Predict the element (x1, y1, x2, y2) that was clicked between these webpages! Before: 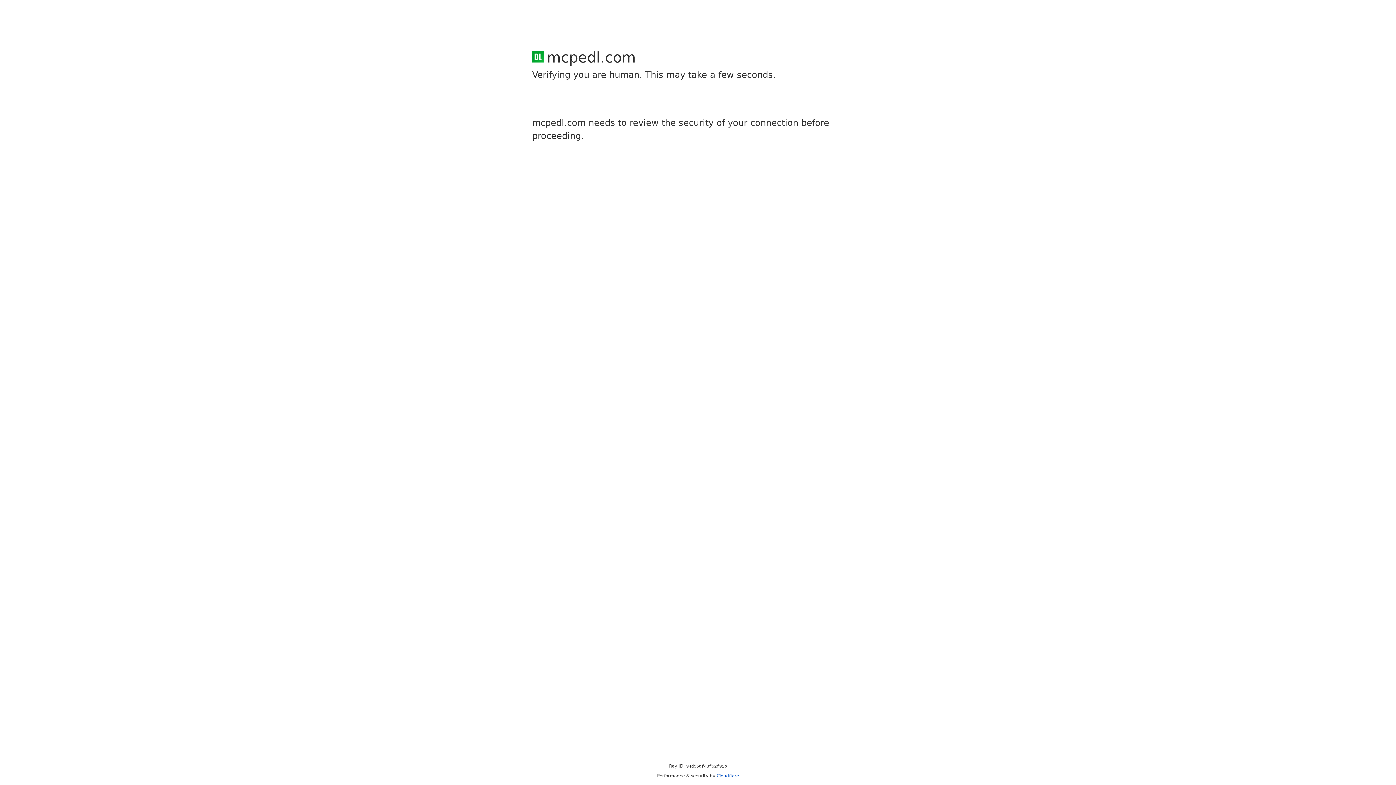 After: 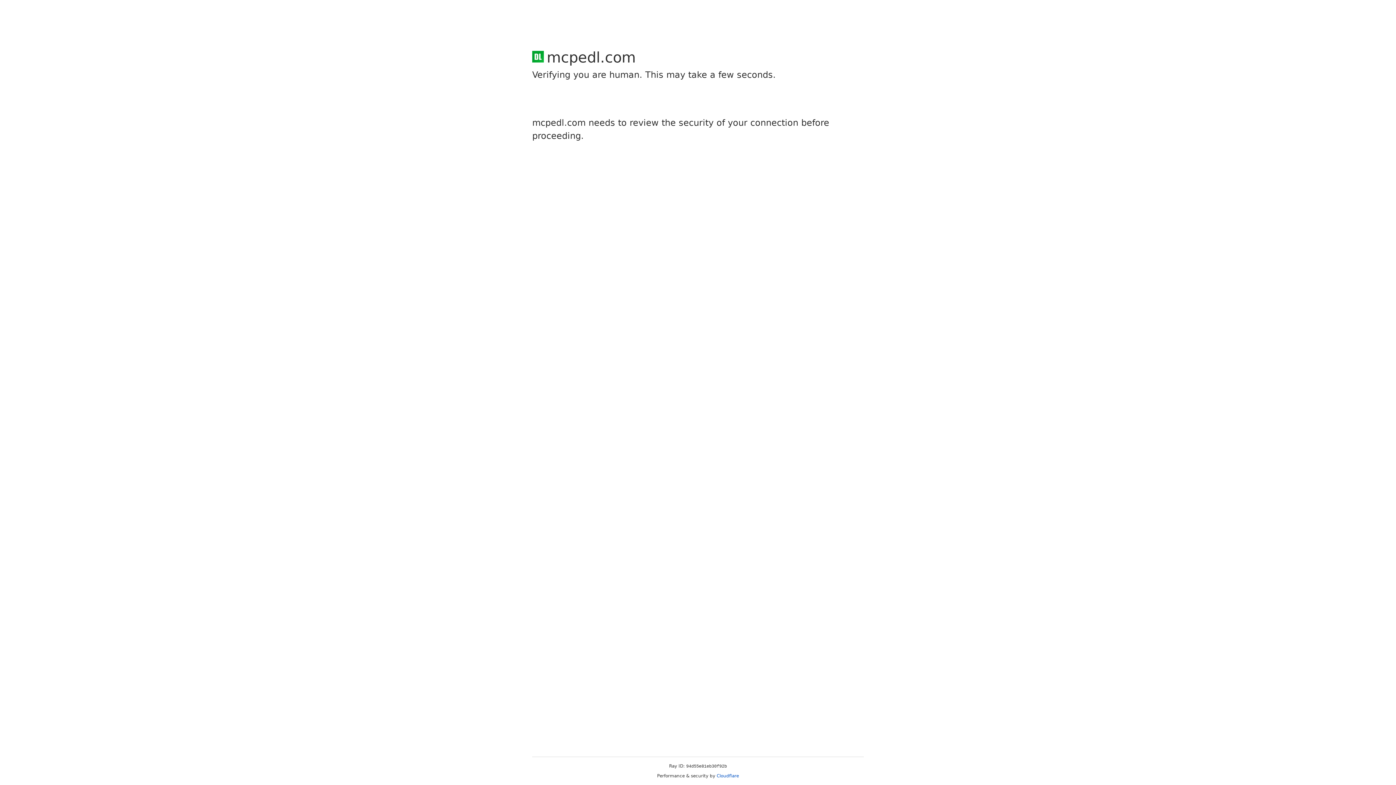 Action: label: Cloudflare bbox: (716, 773, 739, 778)